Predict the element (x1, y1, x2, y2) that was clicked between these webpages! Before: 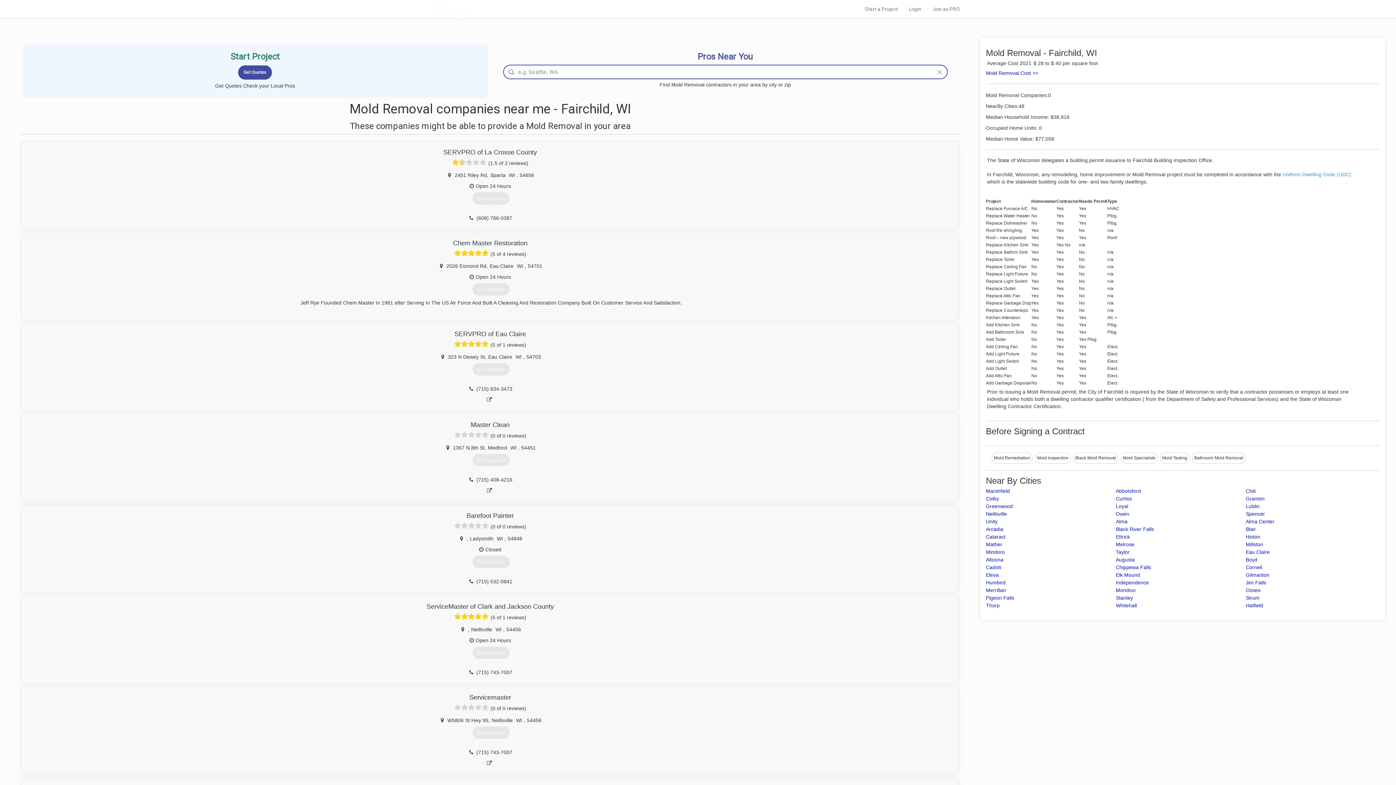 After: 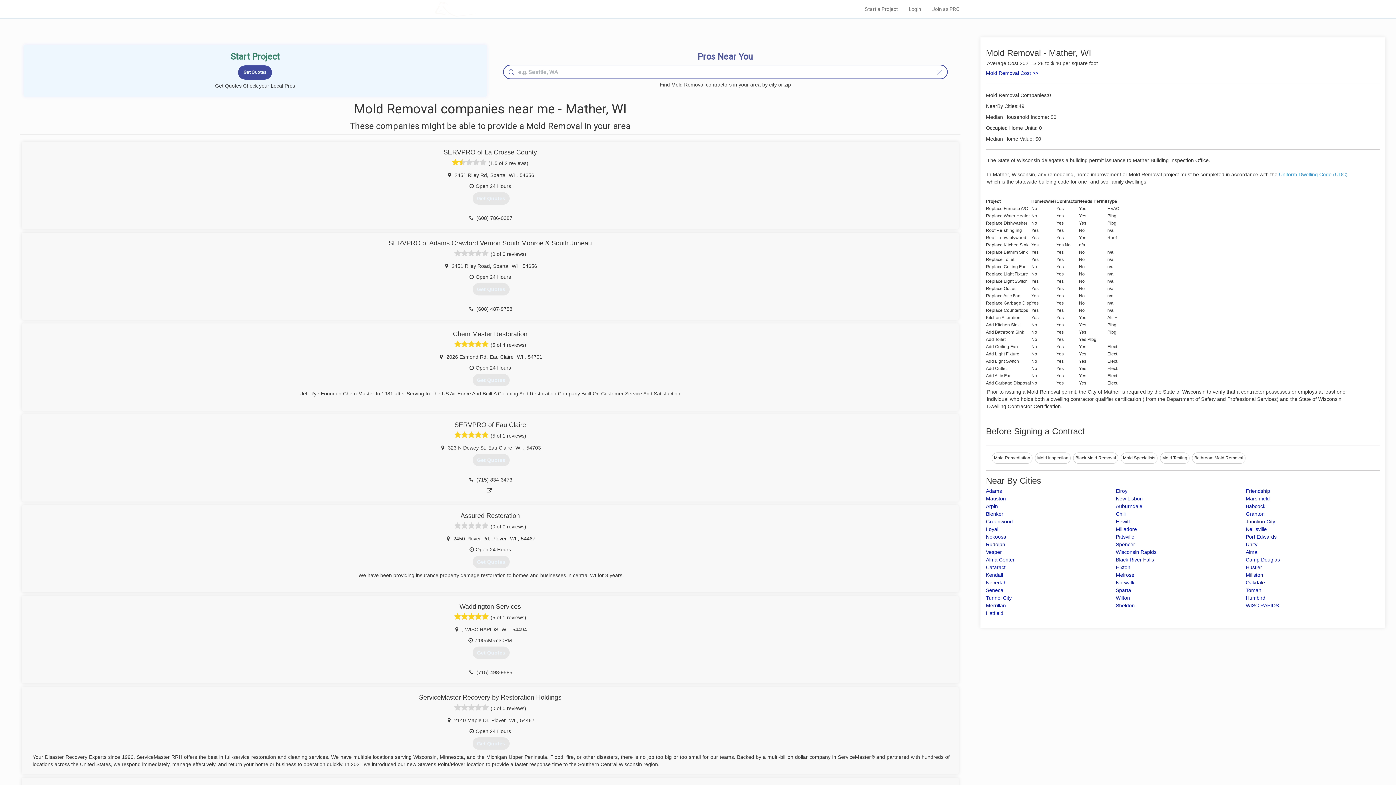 Action: label: Mather bbox: (986, 541, 1002, 547)